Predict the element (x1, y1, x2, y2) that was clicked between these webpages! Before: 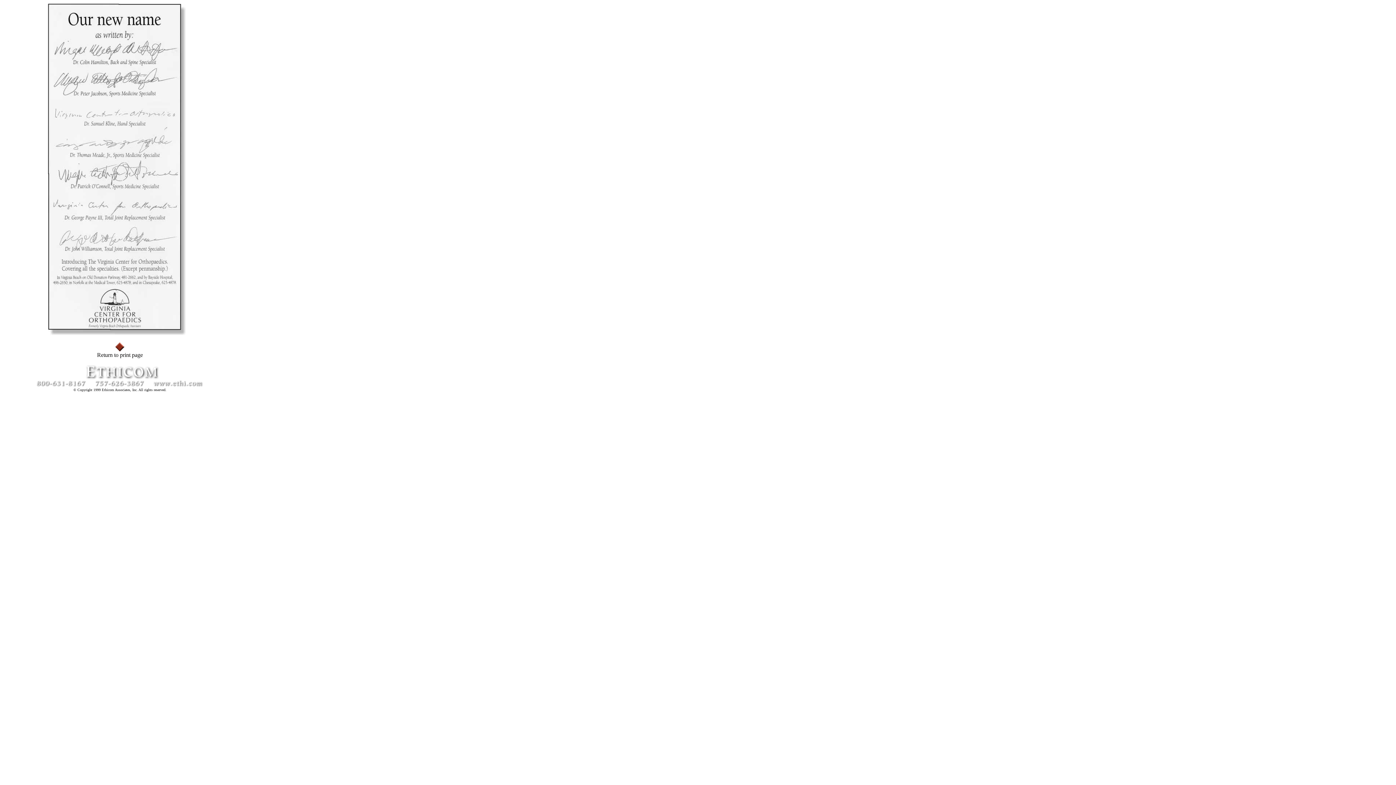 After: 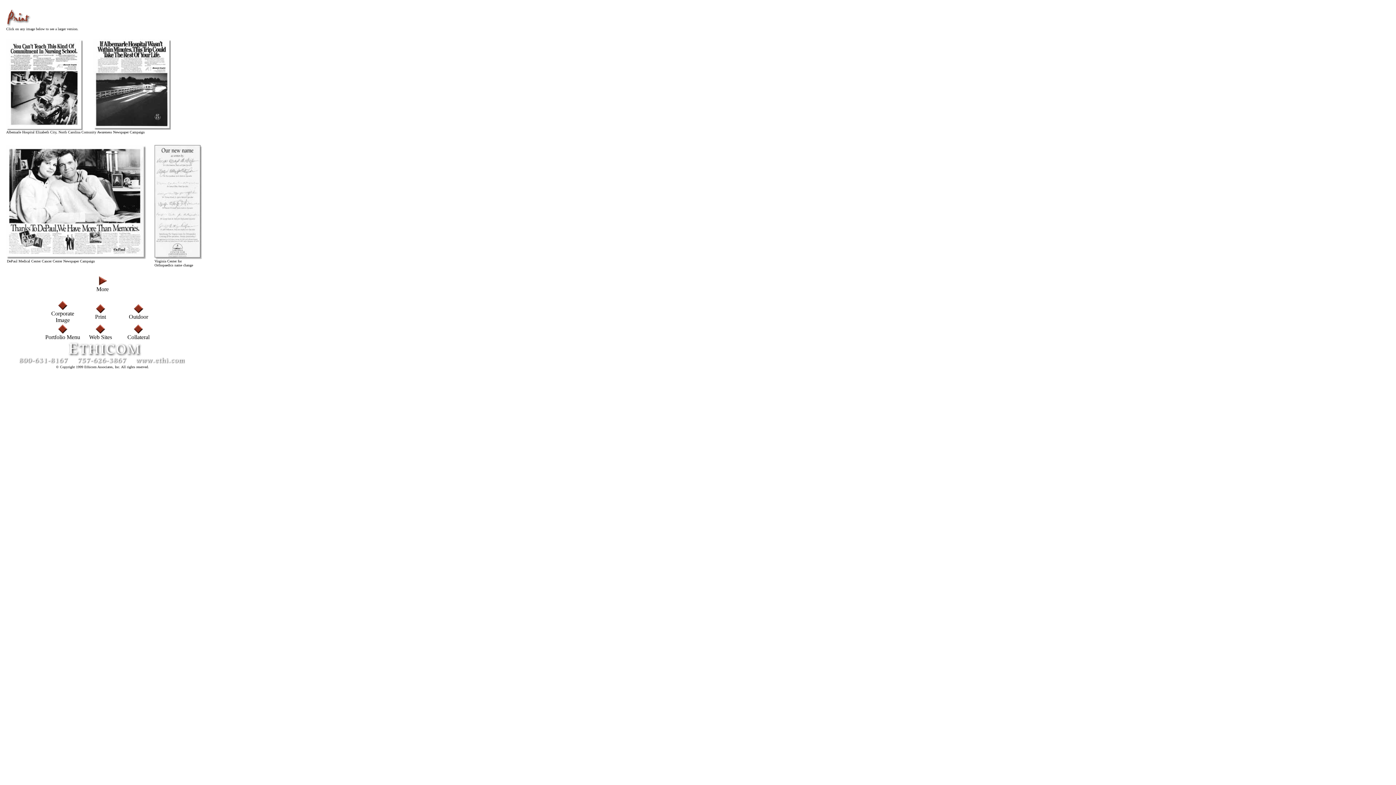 Action: bbox: (115, 346, 124, 353)